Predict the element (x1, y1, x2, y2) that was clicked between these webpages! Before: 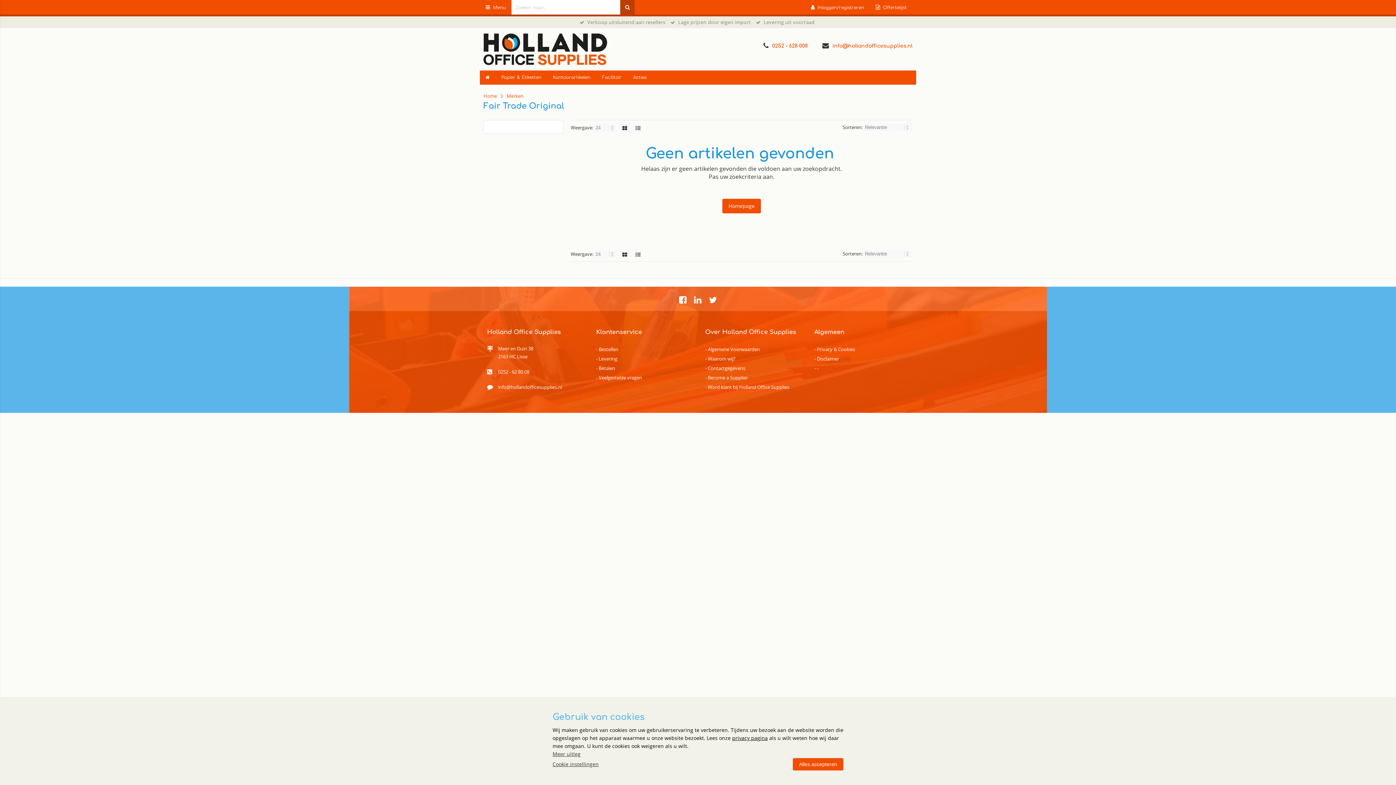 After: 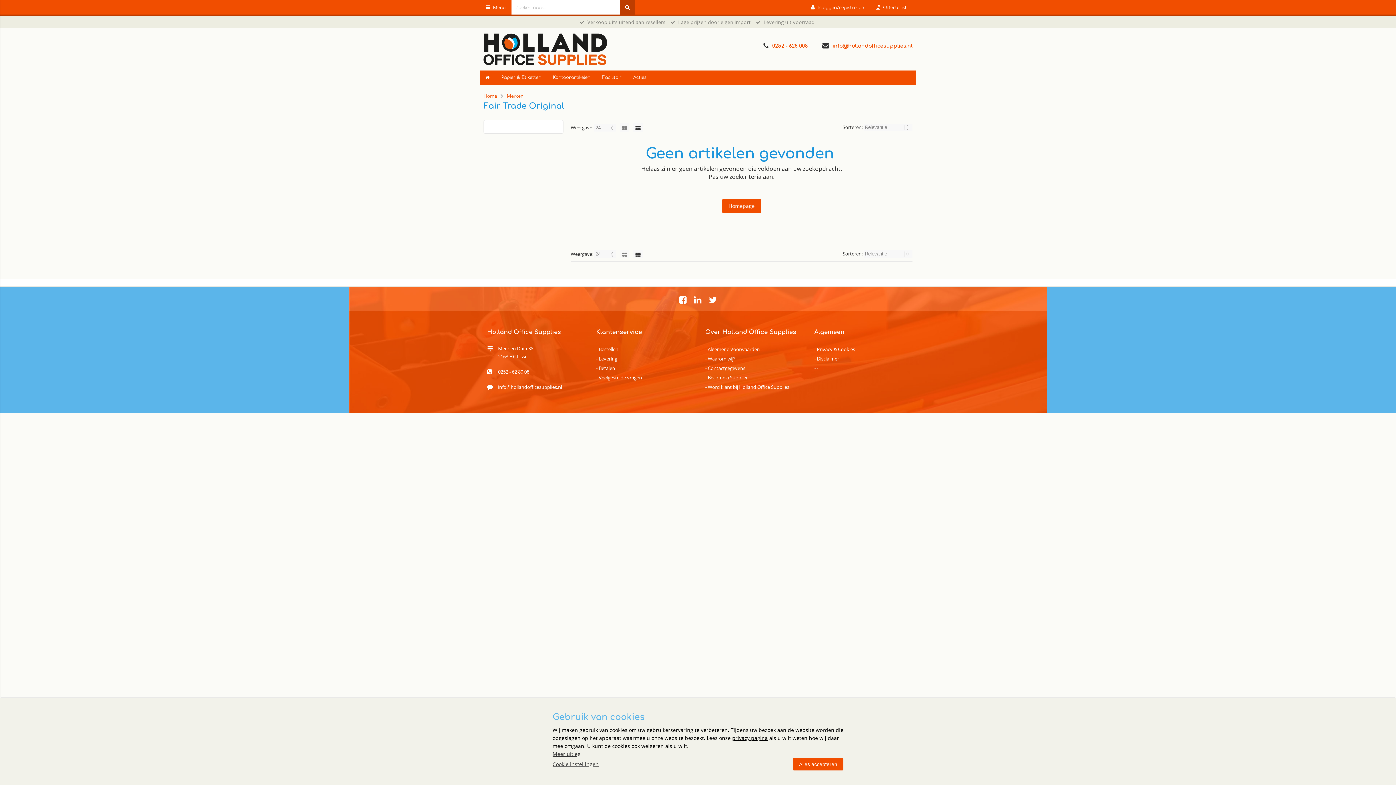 Action: bbox: (635, 250, 640, 257)